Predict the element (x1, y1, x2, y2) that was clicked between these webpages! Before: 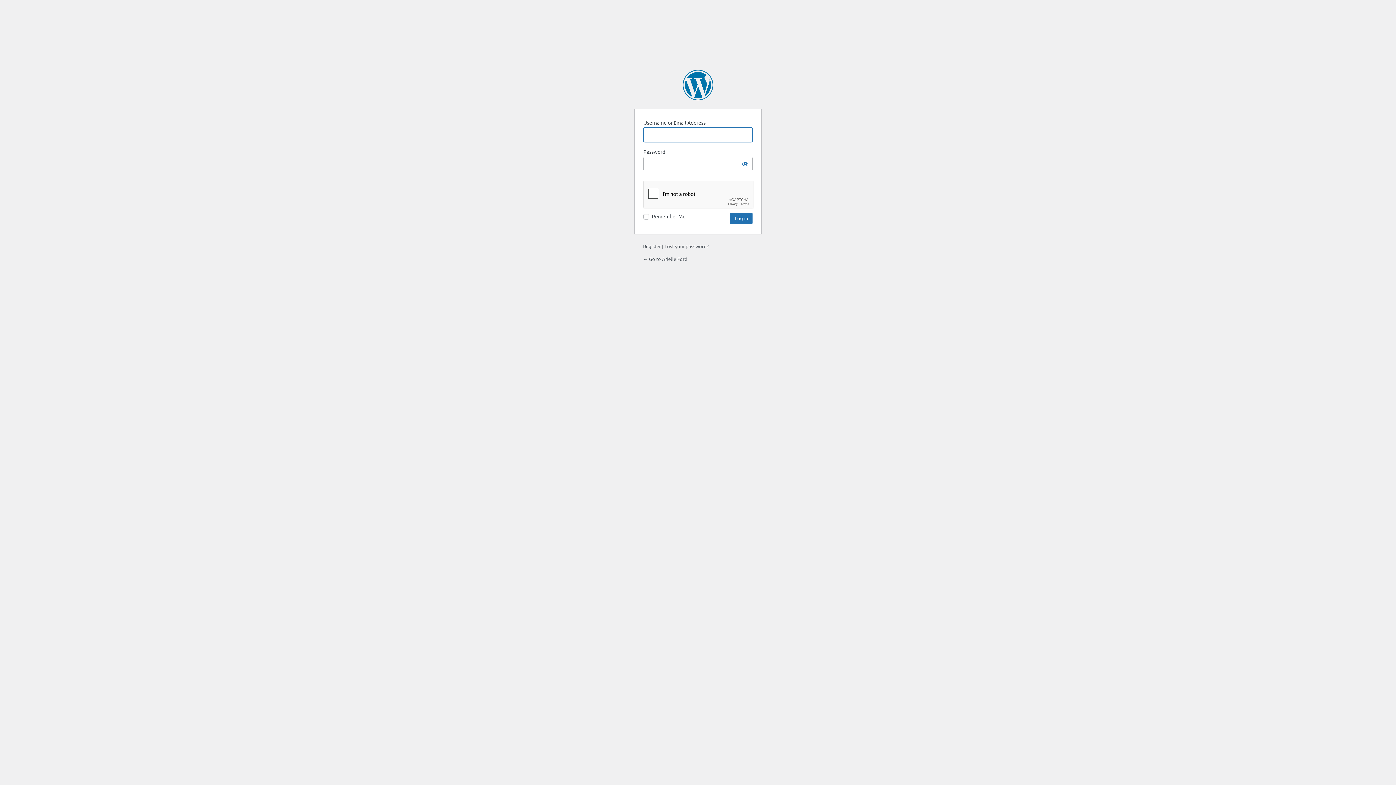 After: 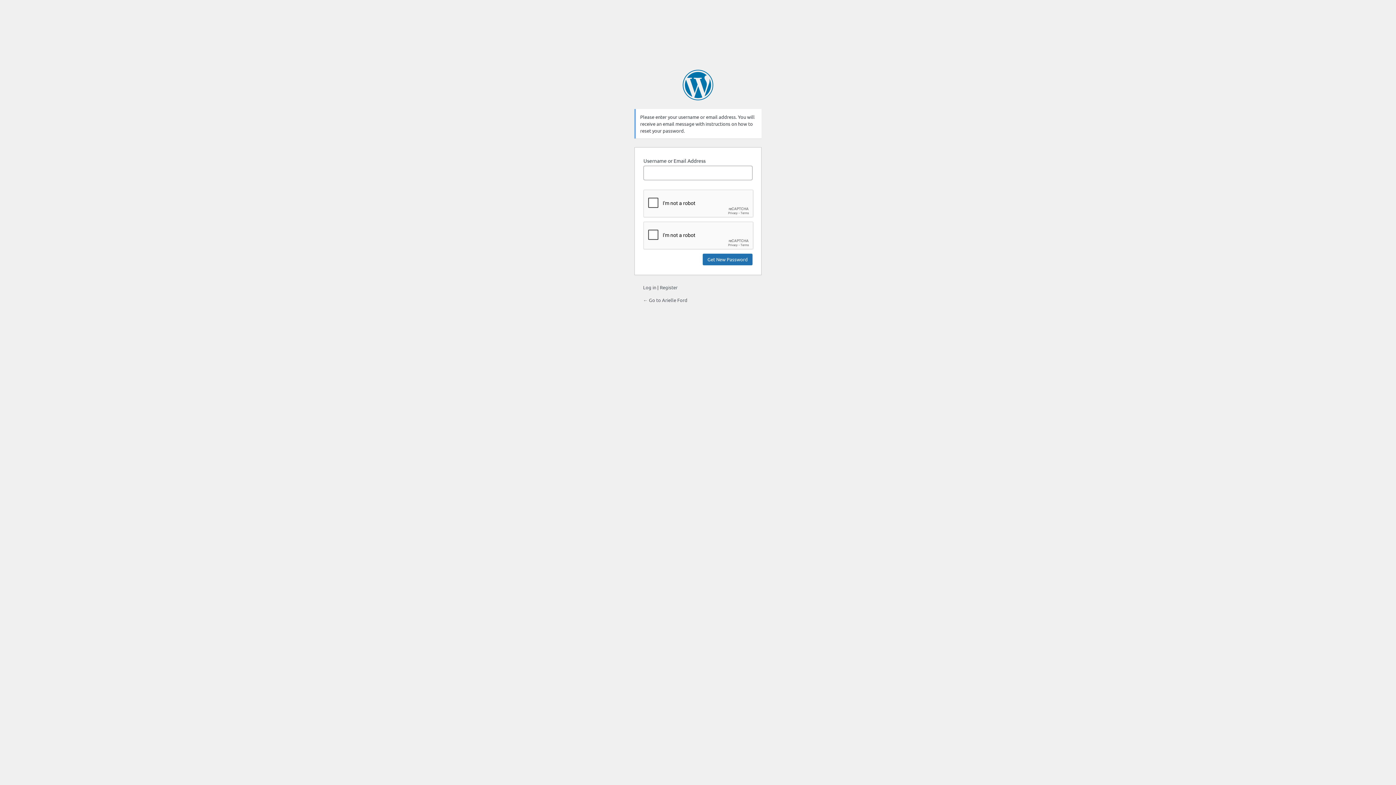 Action: label: Lost your password? bbox: (664, 243, 708, 249)